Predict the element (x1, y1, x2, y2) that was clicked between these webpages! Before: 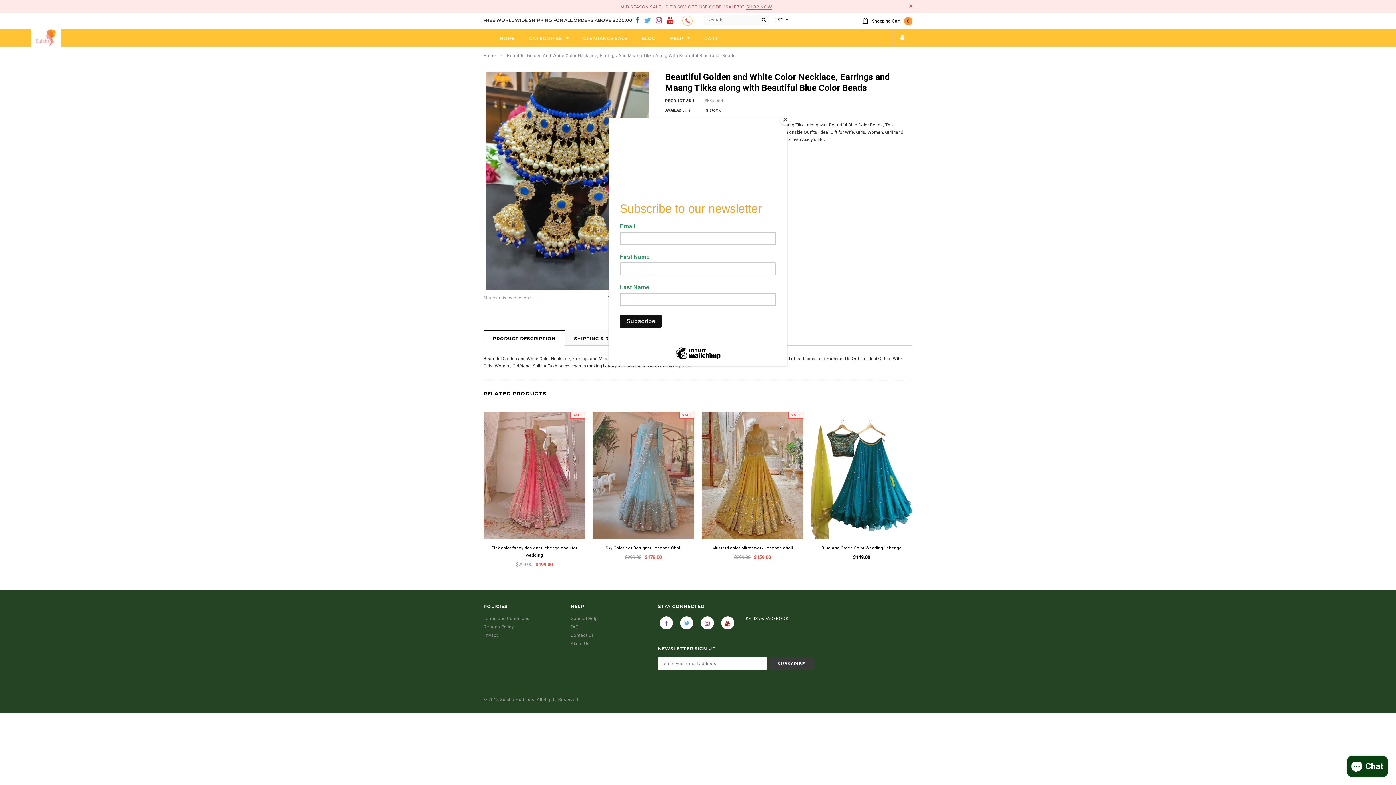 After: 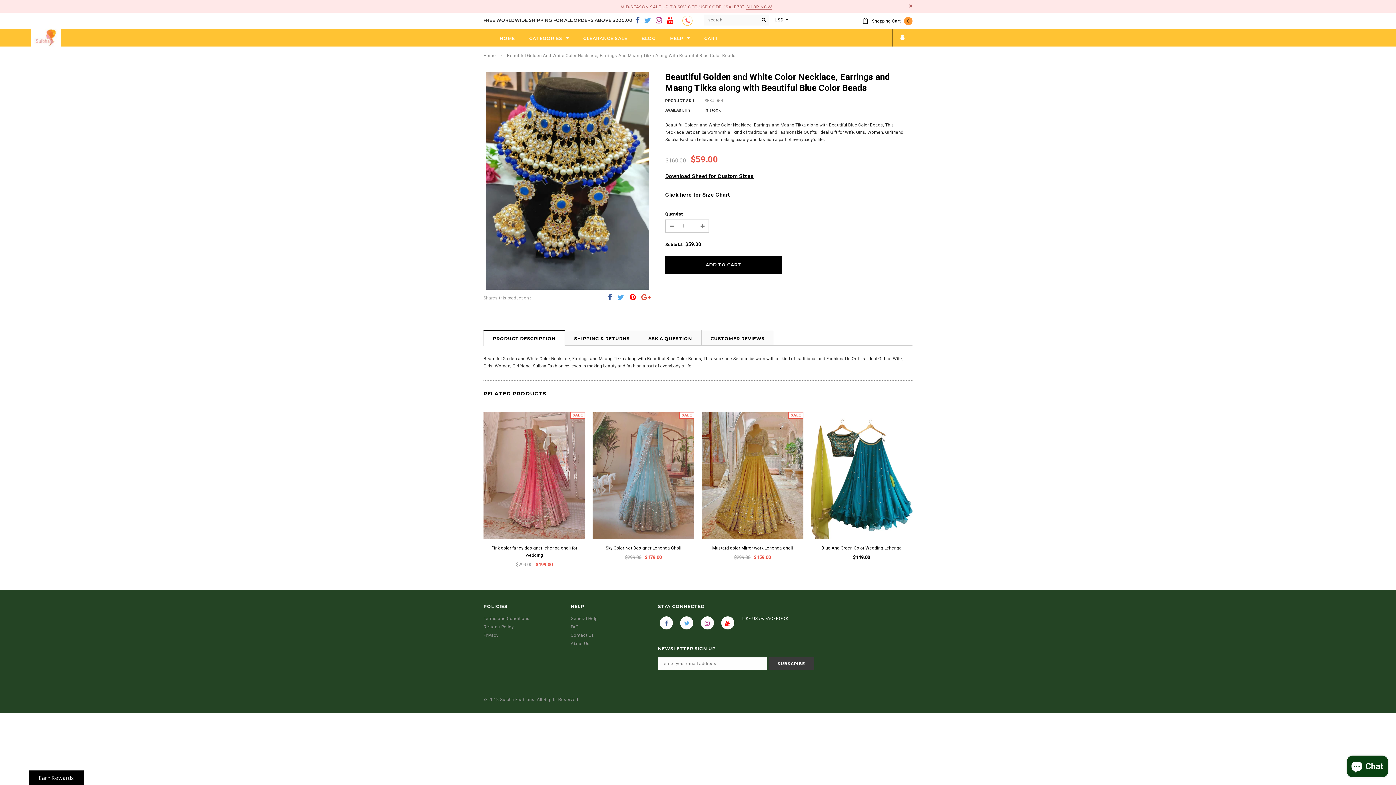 Action: label: Close bbox: (780, 114, 790, 125)